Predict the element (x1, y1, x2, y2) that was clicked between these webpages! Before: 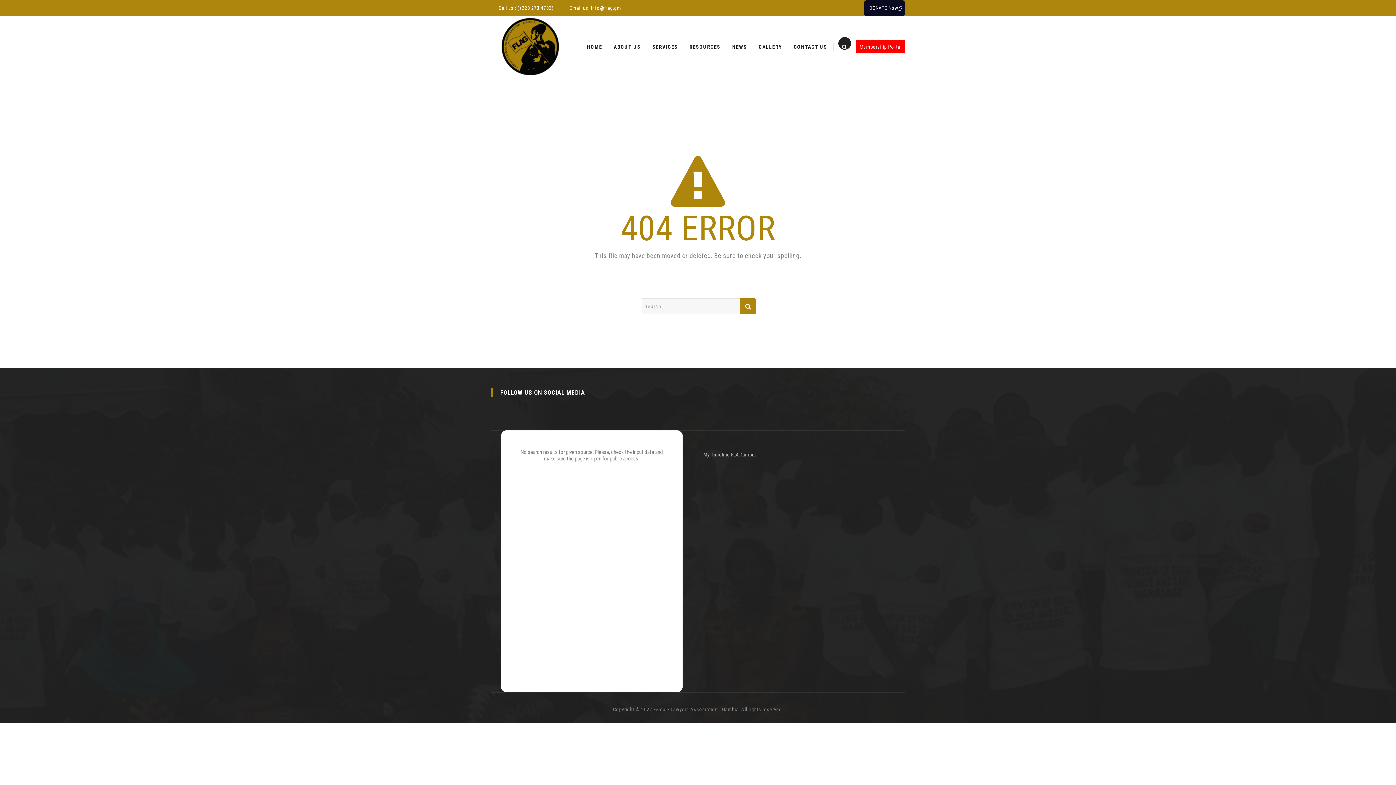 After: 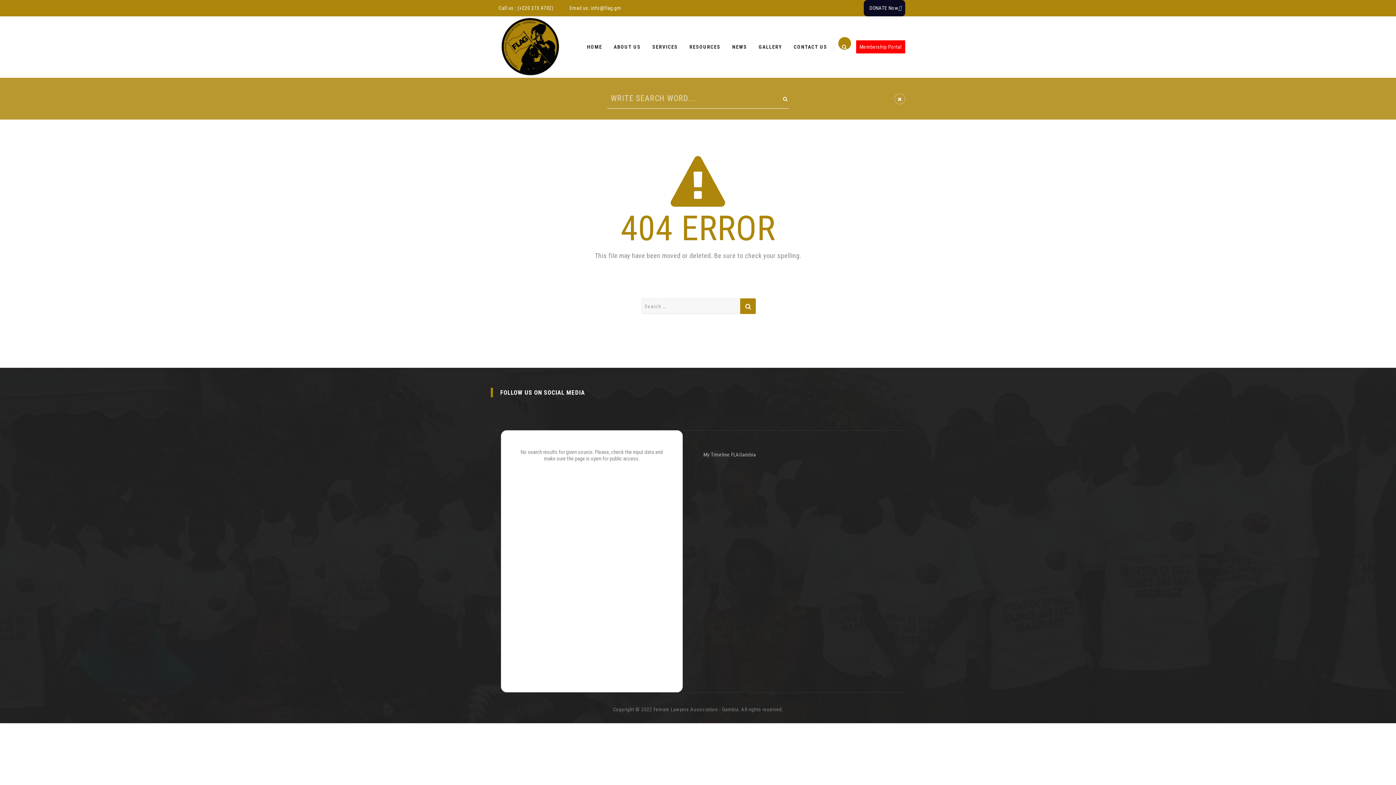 Action: bbox: (838, 37, 851, 49)